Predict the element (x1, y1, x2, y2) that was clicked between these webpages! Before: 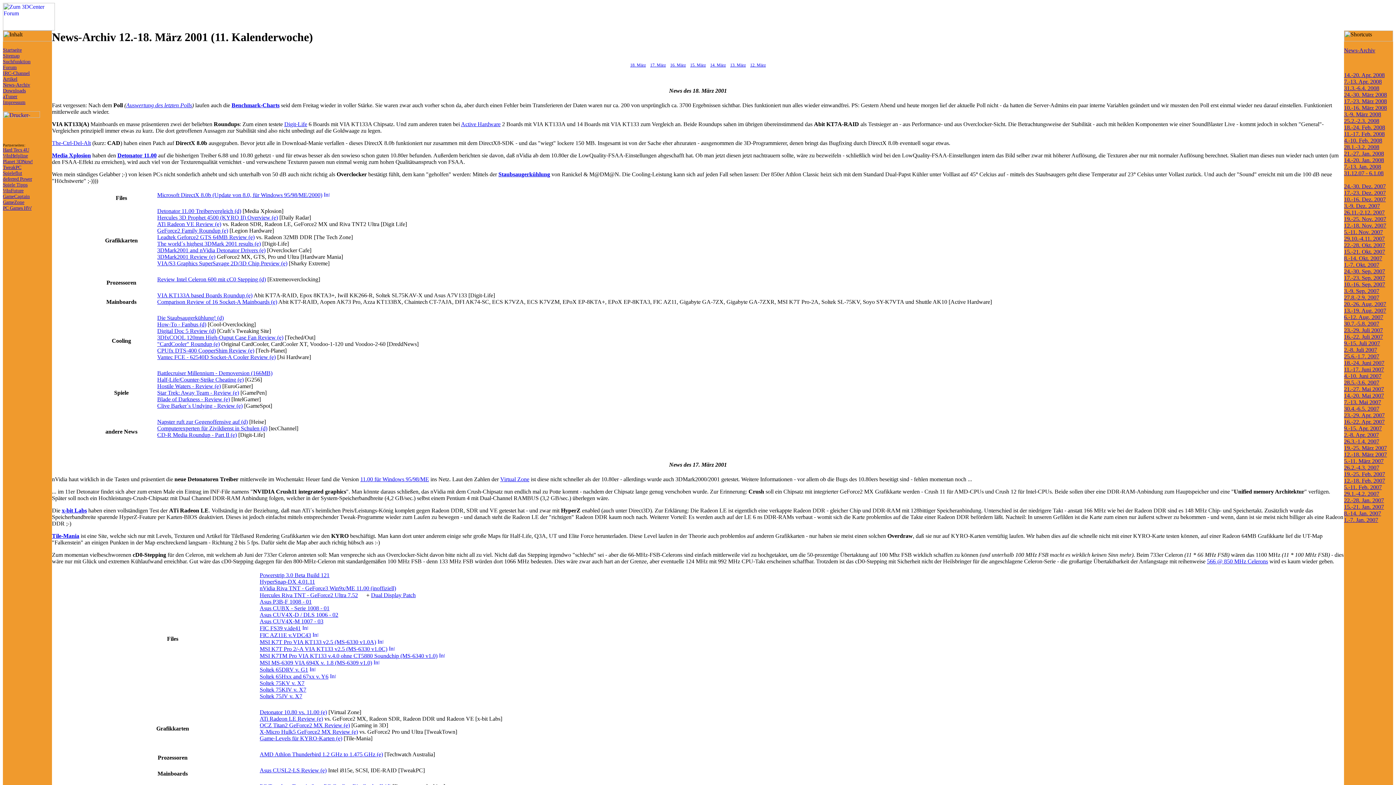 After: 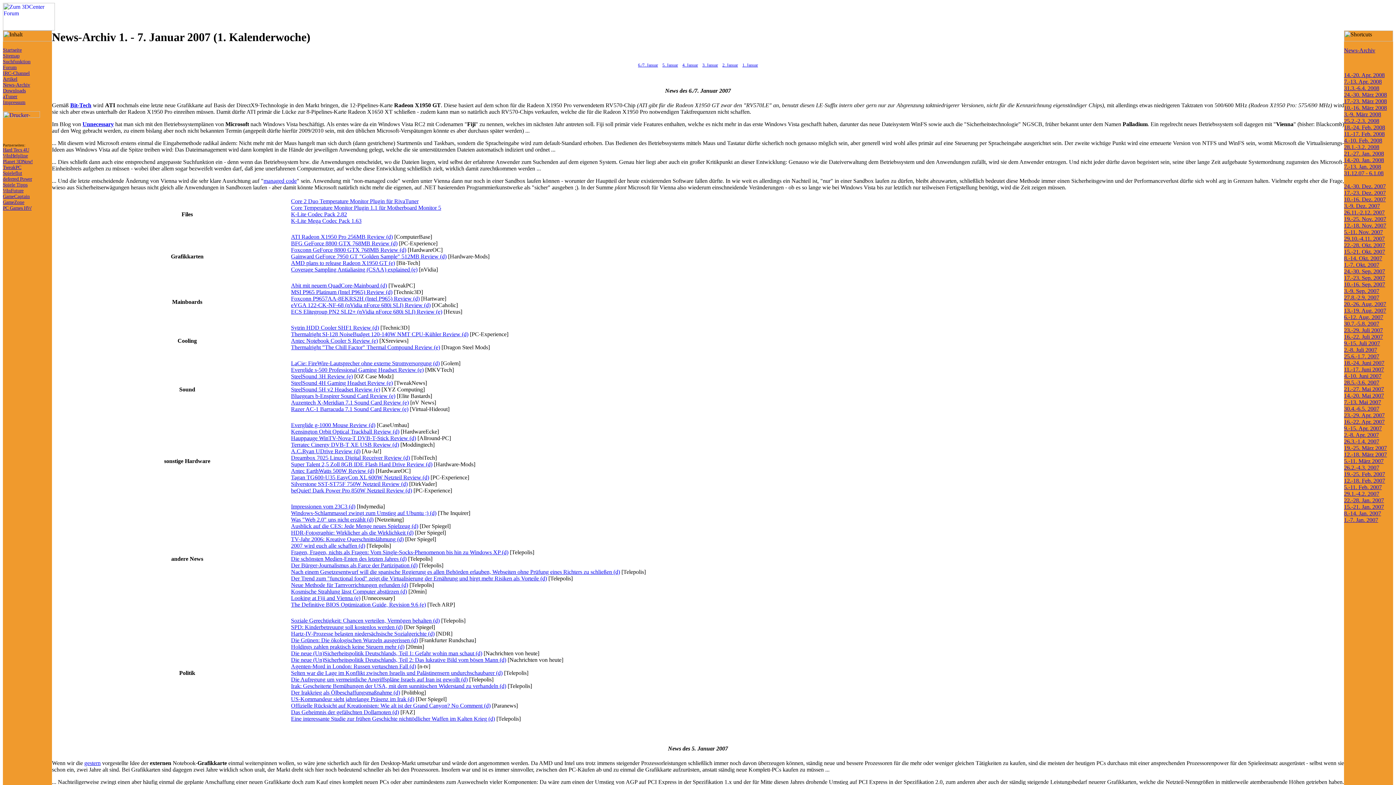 Action: label: 1.-7. Jan. 2007 bbox: (1344, 517, 1378, 523)